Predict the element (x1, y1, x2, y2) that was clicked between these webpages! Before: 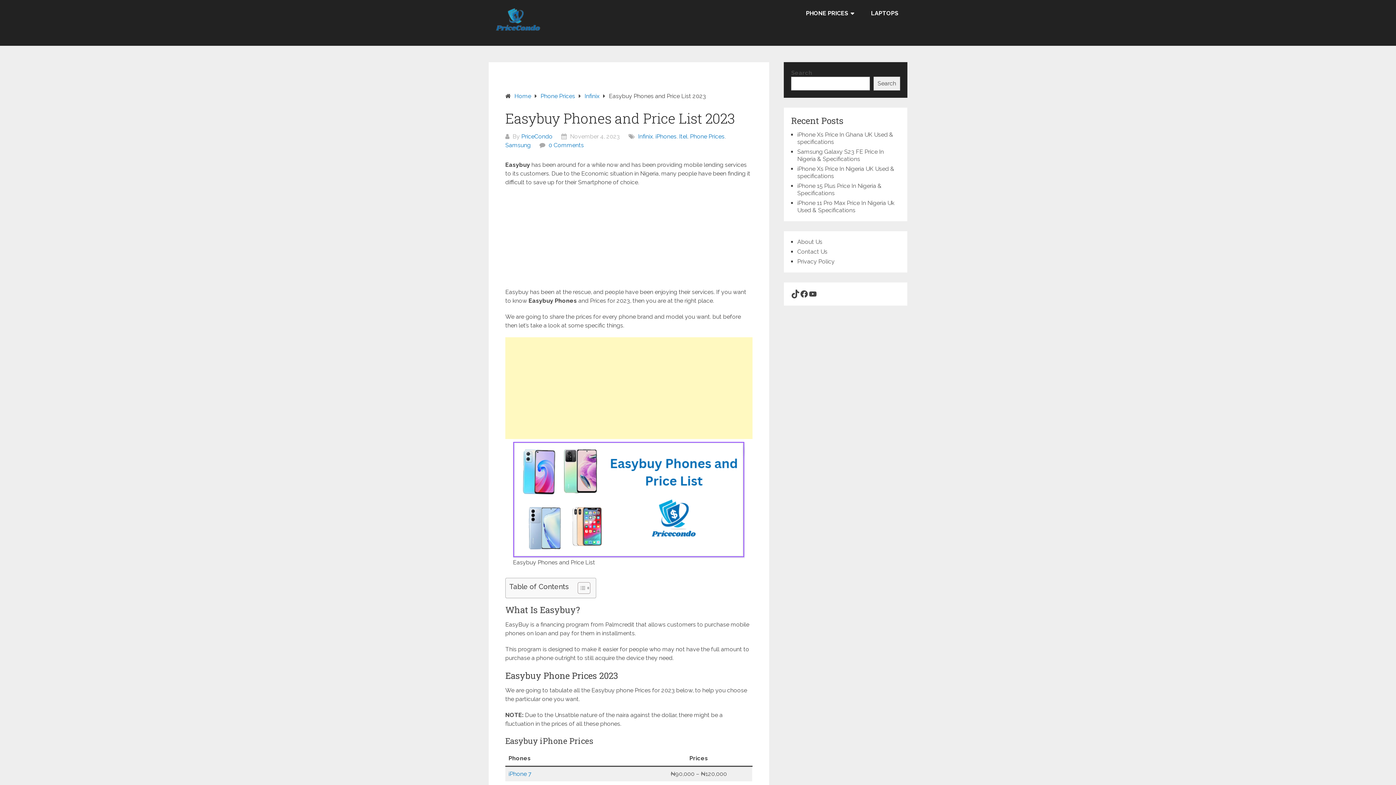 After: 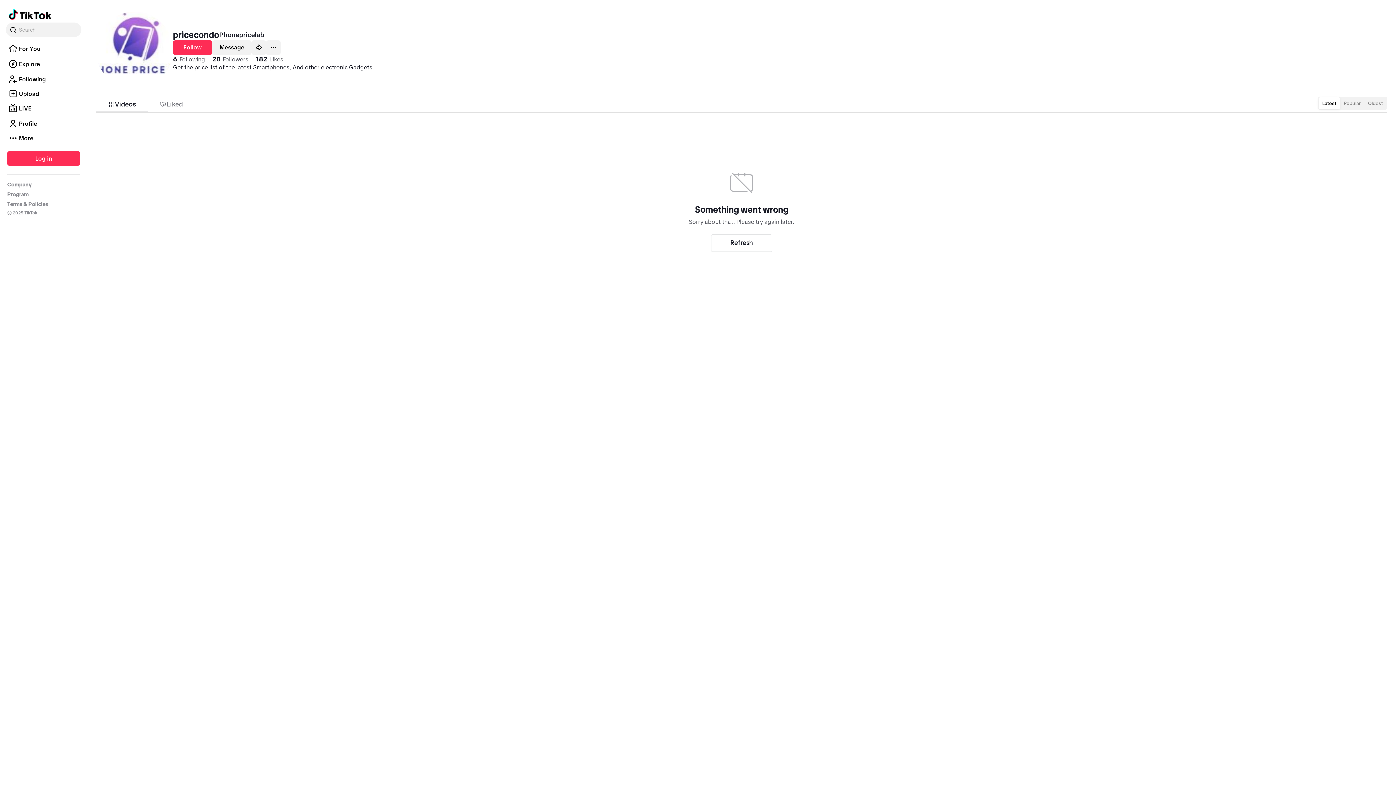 Action: label: TikTok bbox: (791, 289, 800, 298)